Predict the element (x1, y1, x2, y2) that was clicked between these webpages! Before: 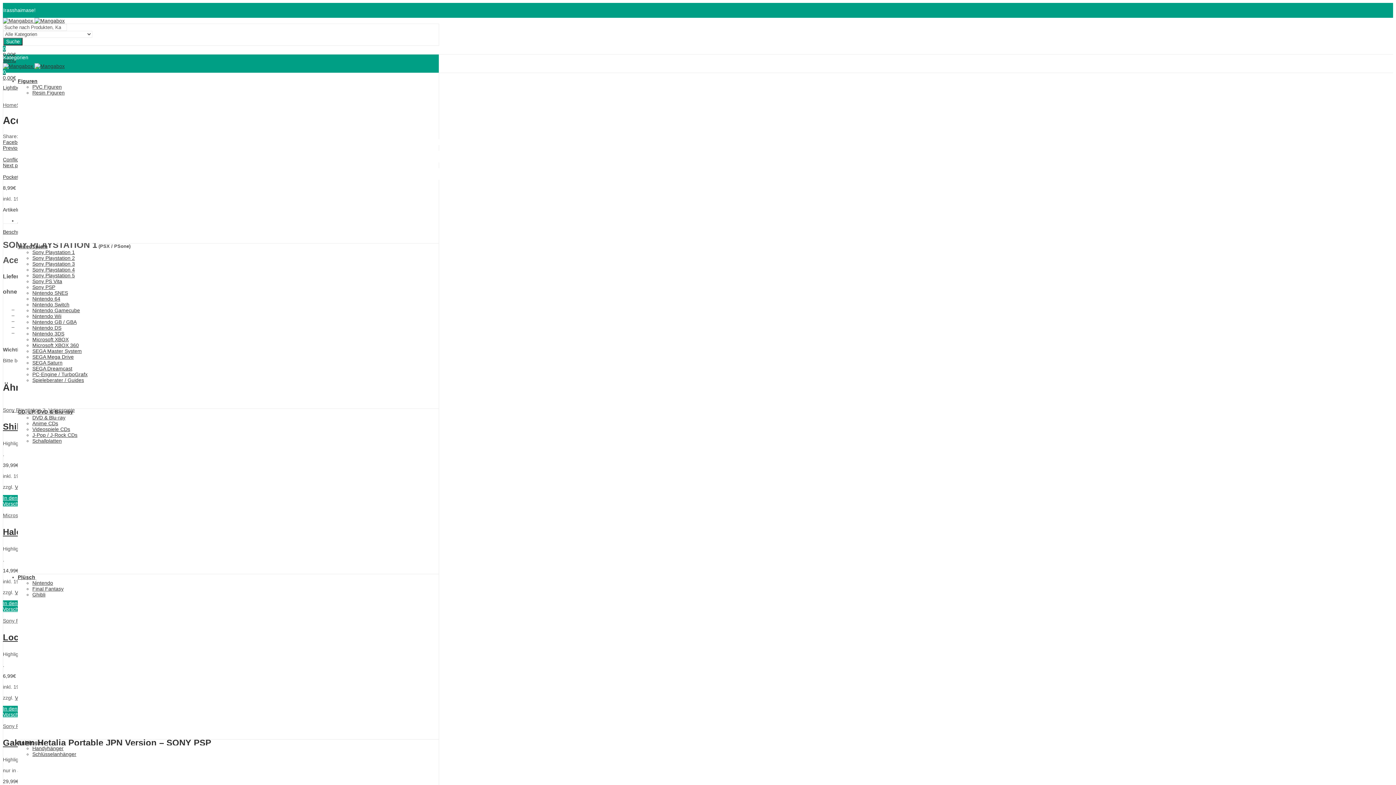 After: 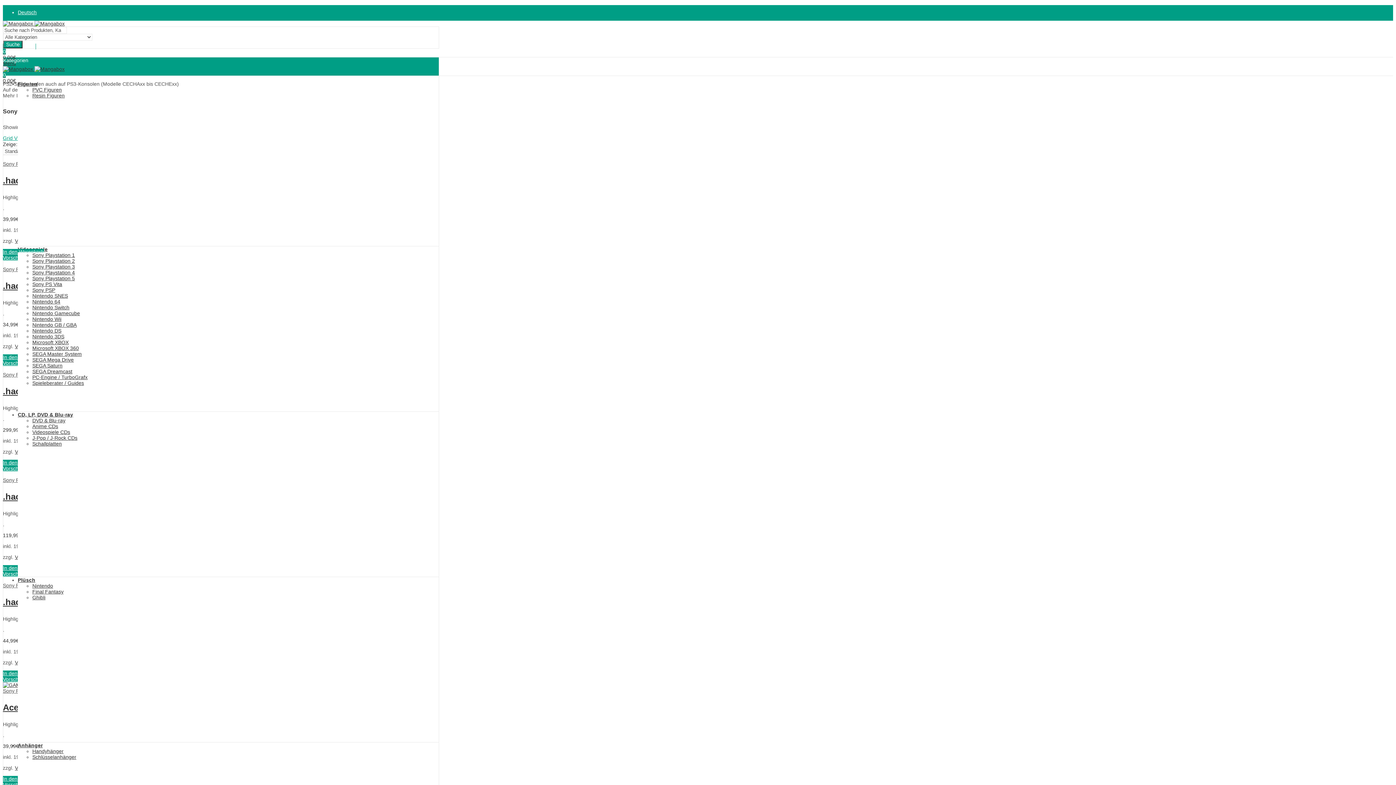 Action: label: Sony Playstation 2 bbox: (32, 255, 74, 261)